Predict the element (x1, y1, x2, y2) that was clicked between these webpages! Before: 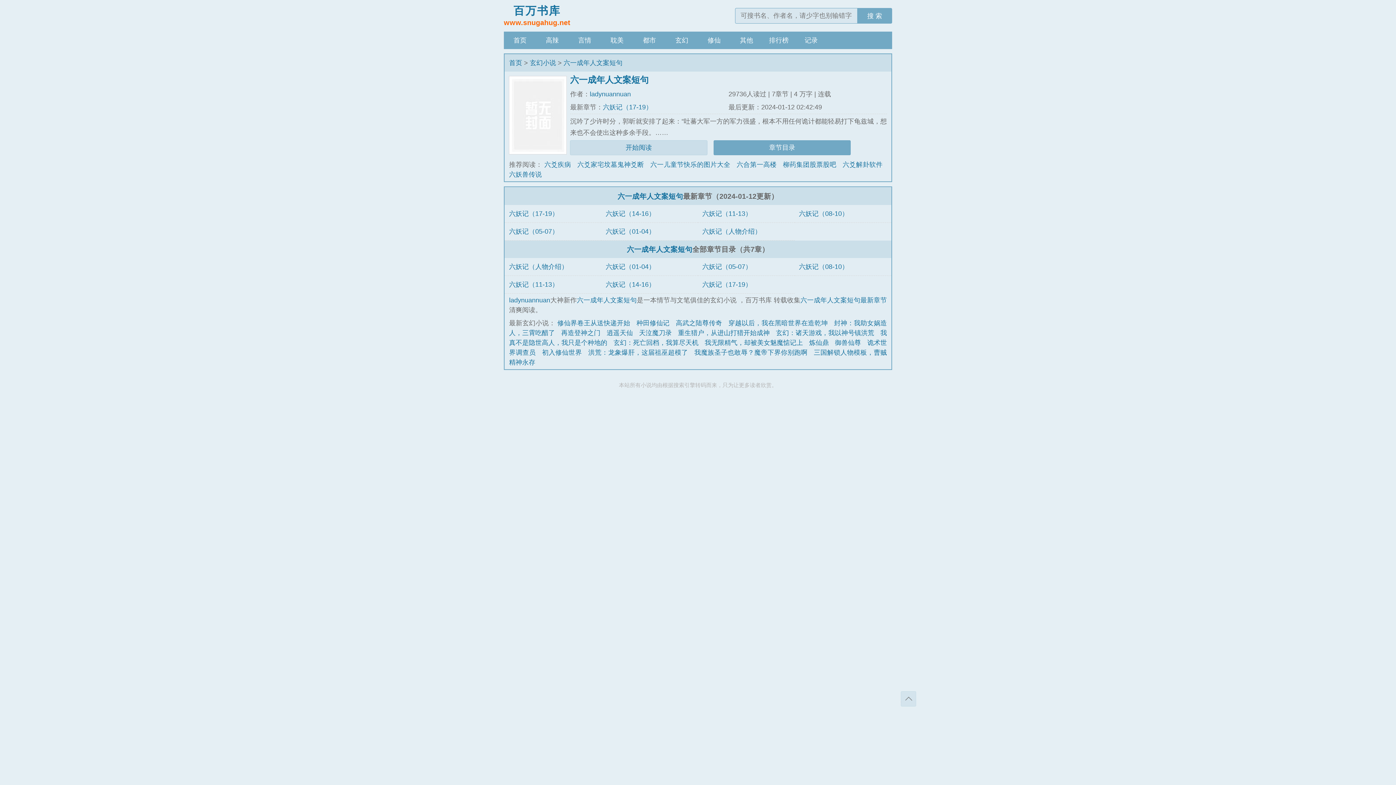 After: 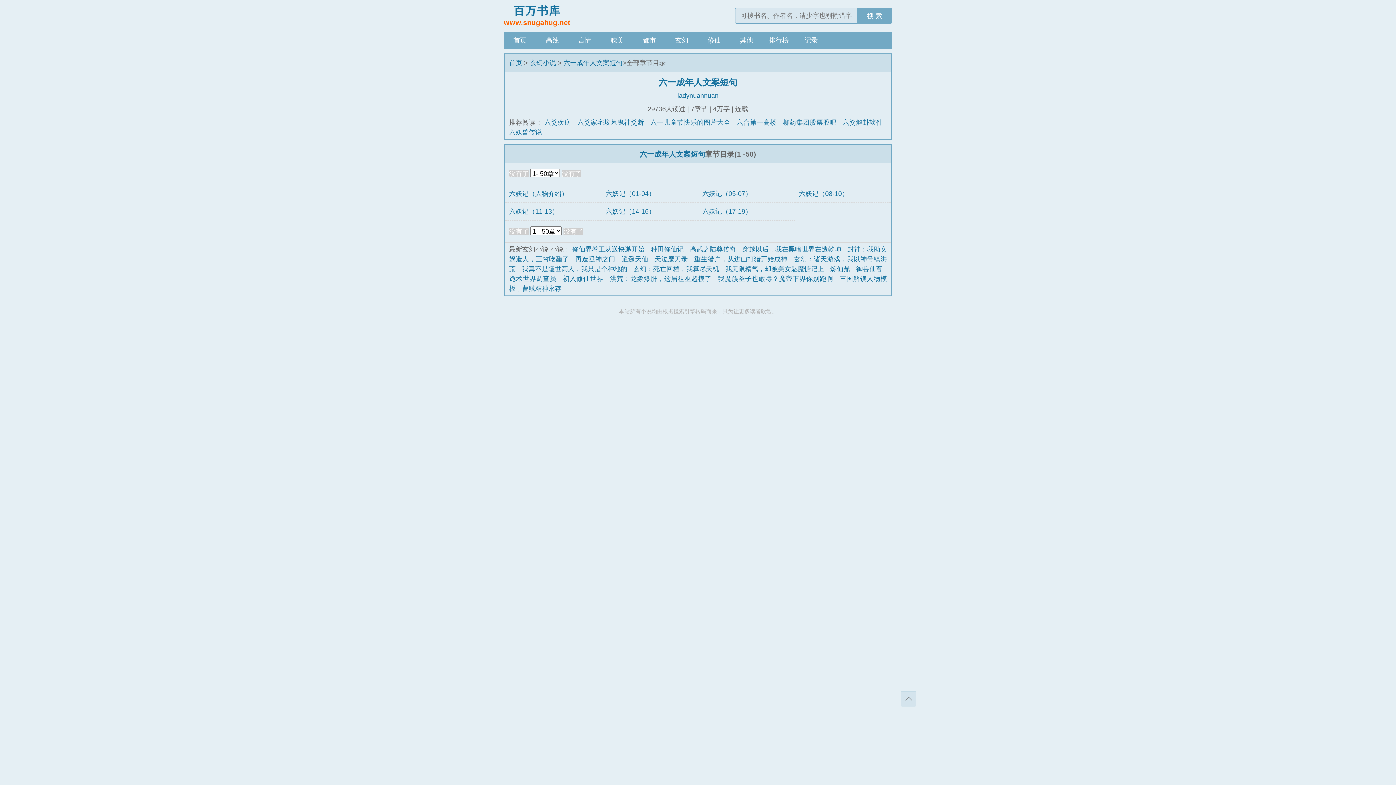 Action: label: 六一成年人文案短句最新章节 bbox: (800, 296, 887, 303)